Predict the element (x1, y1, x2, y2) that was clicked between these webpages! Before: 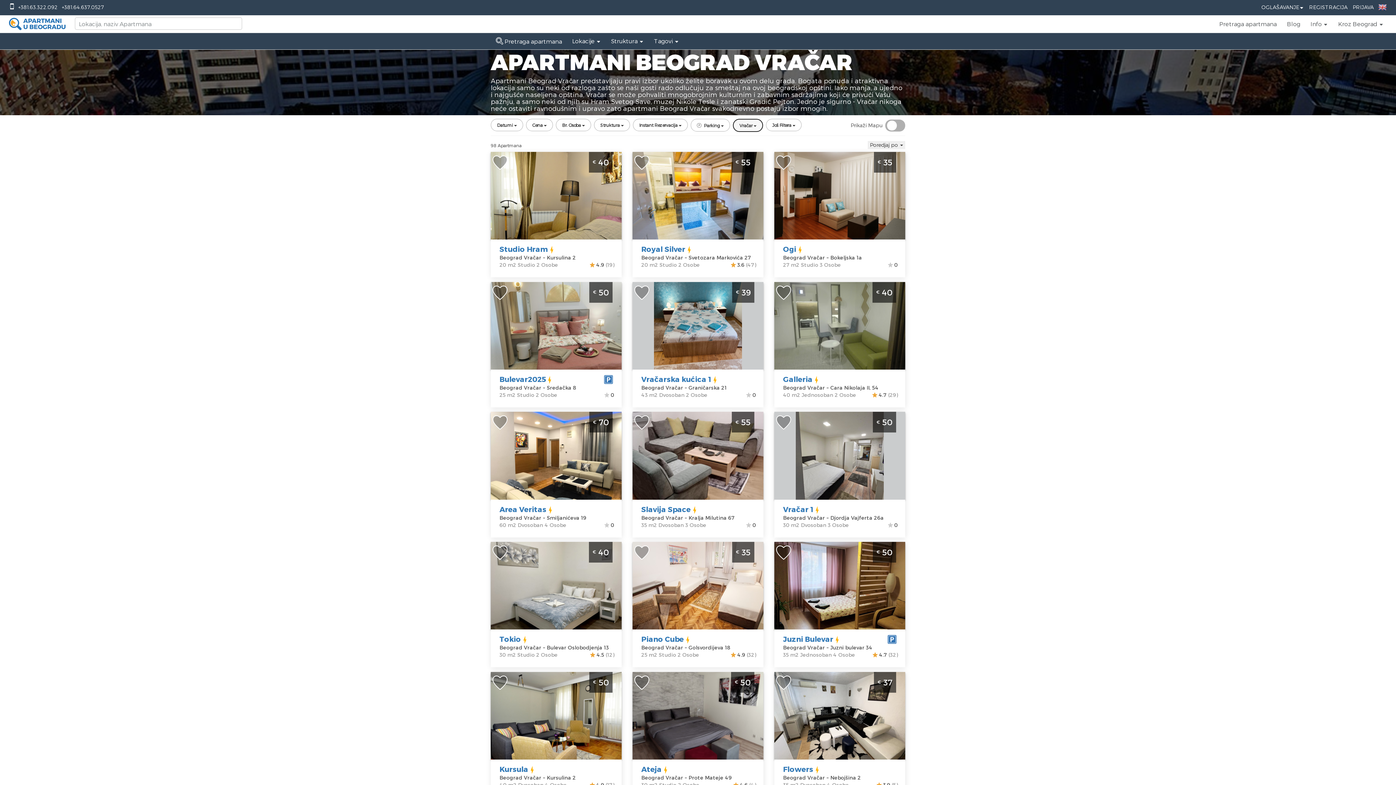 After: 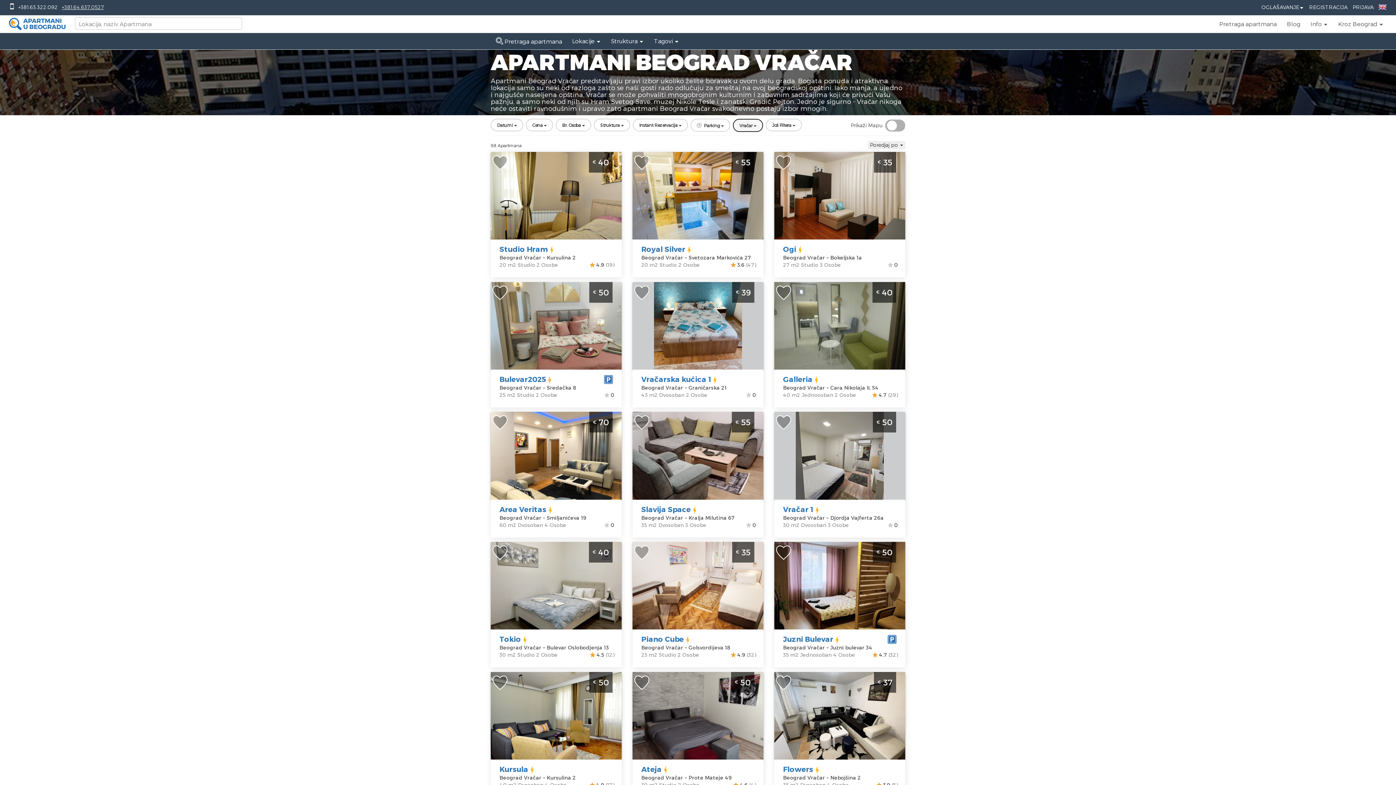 Action: label: +381.64.637.0527 bbox: (61, 2, 104, 12)